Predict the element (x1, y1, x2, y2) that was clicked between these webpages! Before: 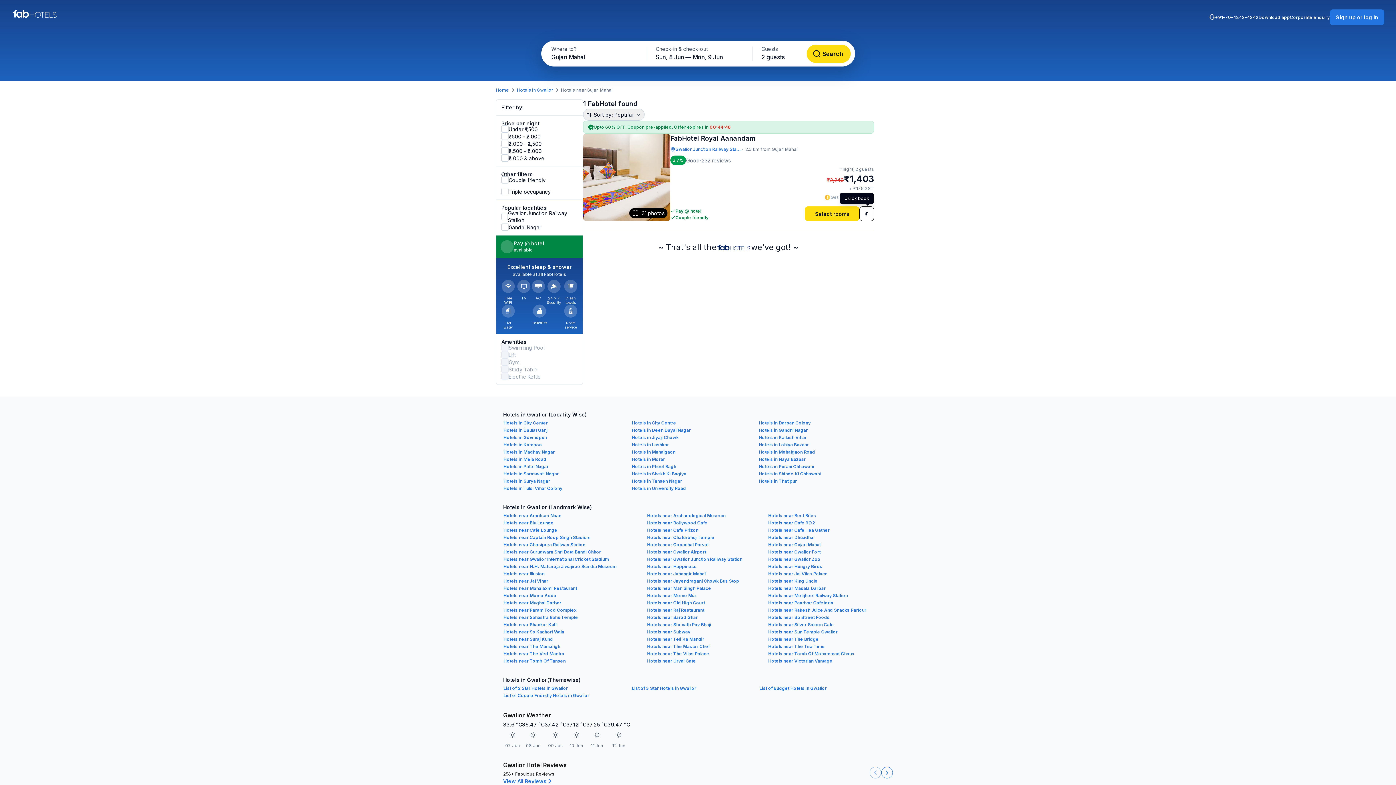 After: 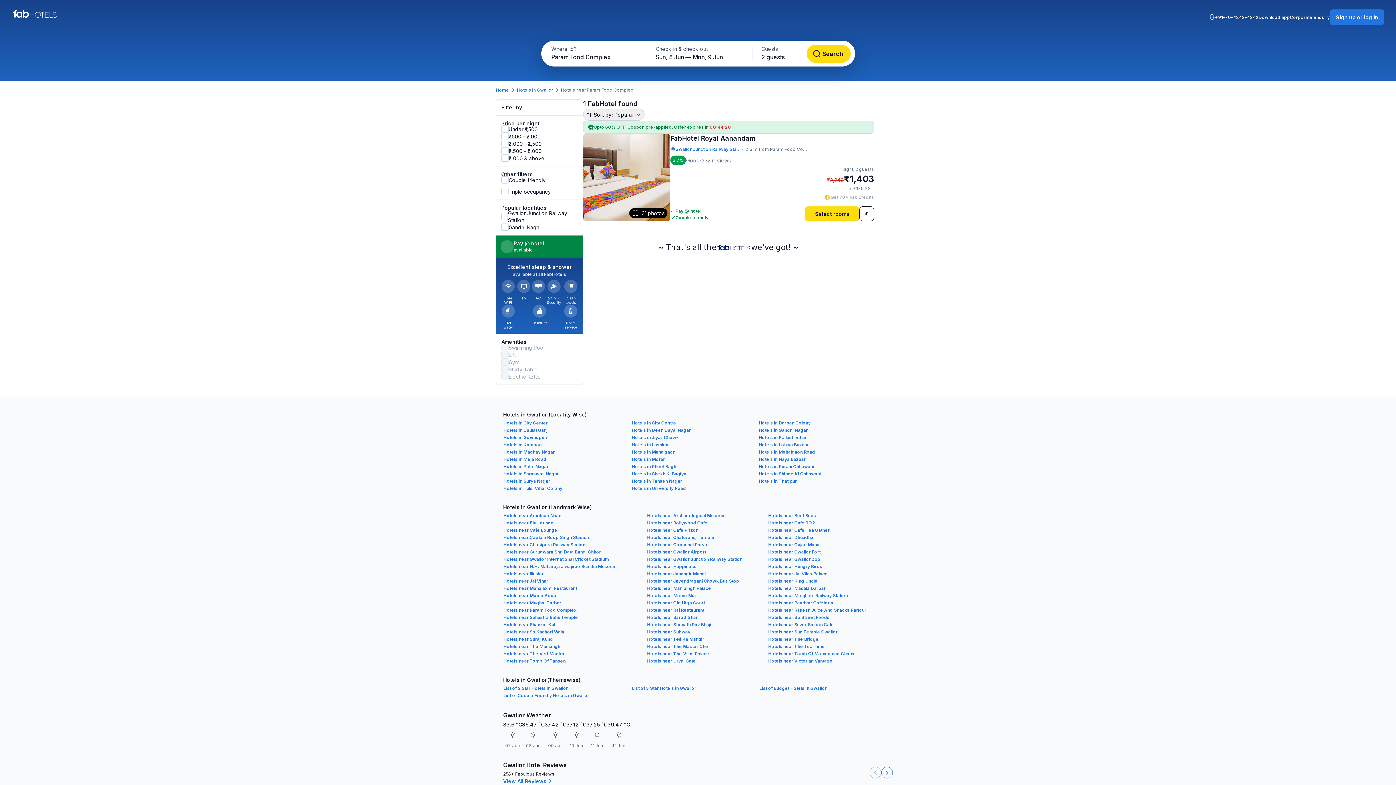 Action: bbox: (503, 607, 576, 613) label: Hotels near Param Food Complex